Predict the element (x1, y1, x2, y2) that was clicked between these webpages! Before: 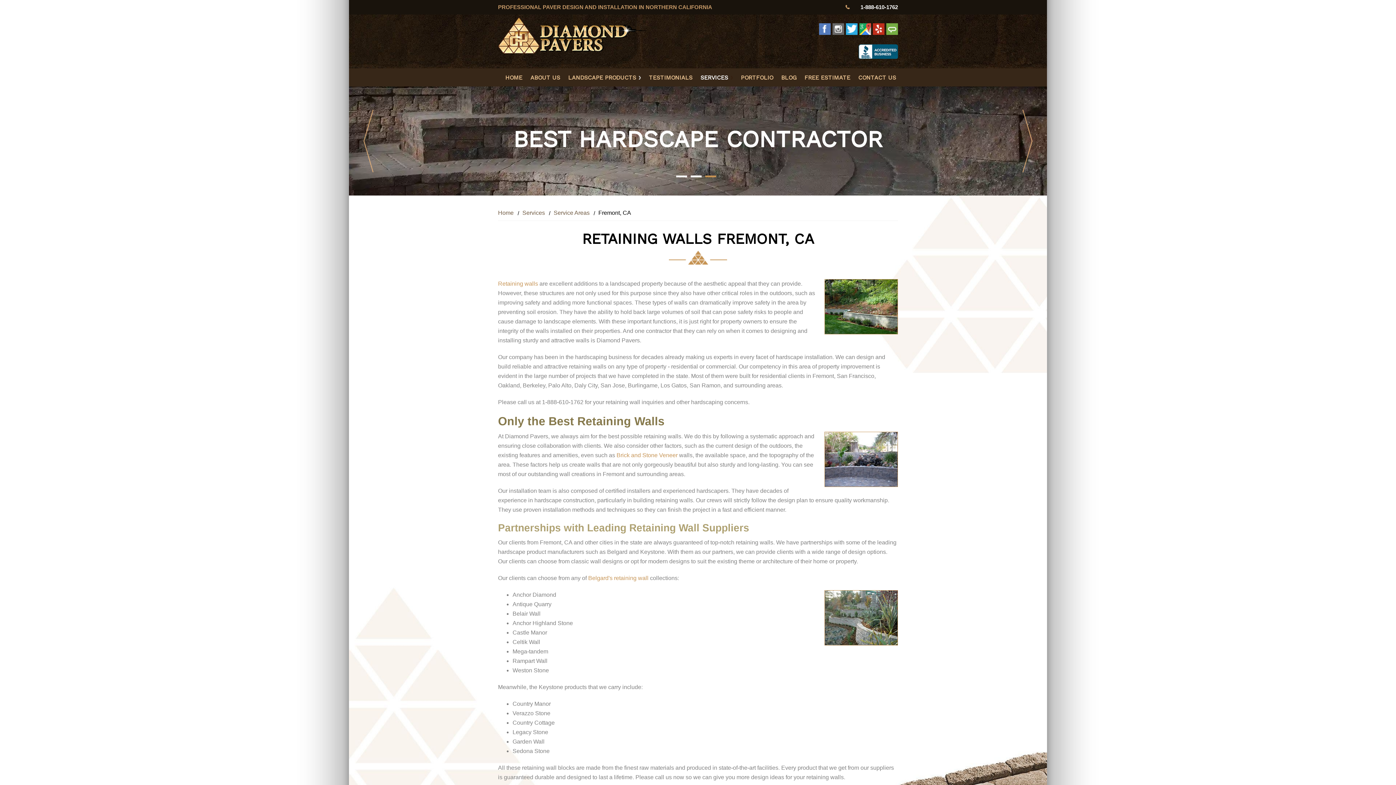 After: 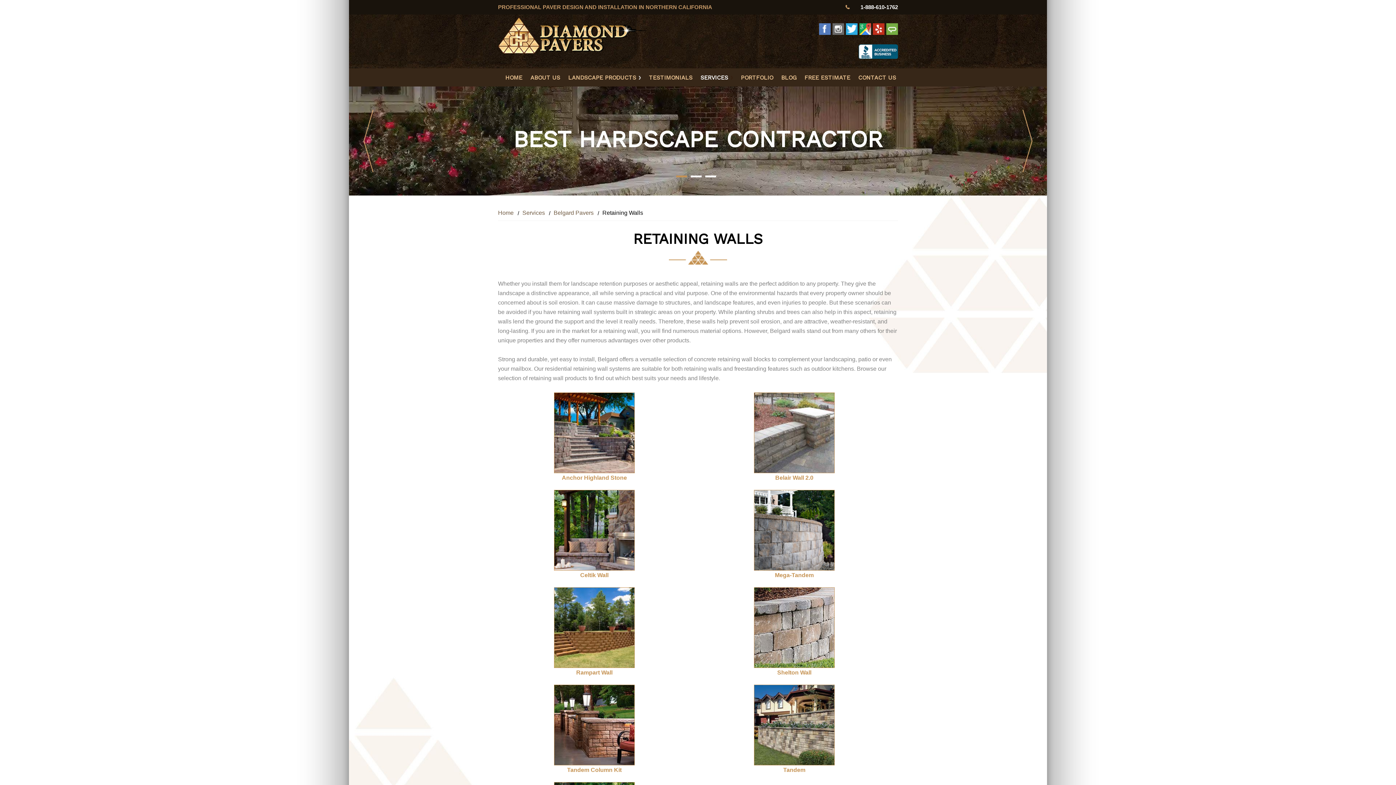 Action: label: Belgard's retaining wall bbox: (588, 575, 648, 581)